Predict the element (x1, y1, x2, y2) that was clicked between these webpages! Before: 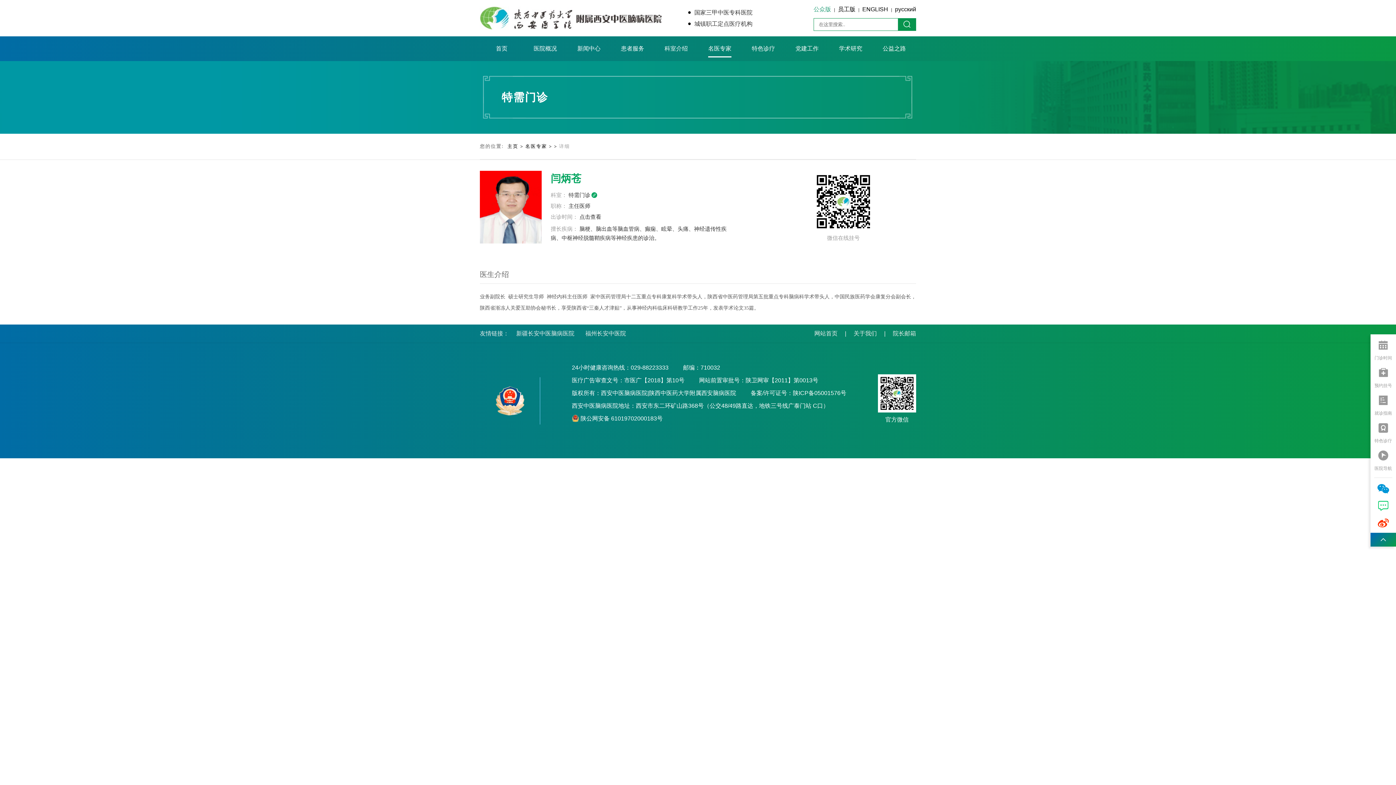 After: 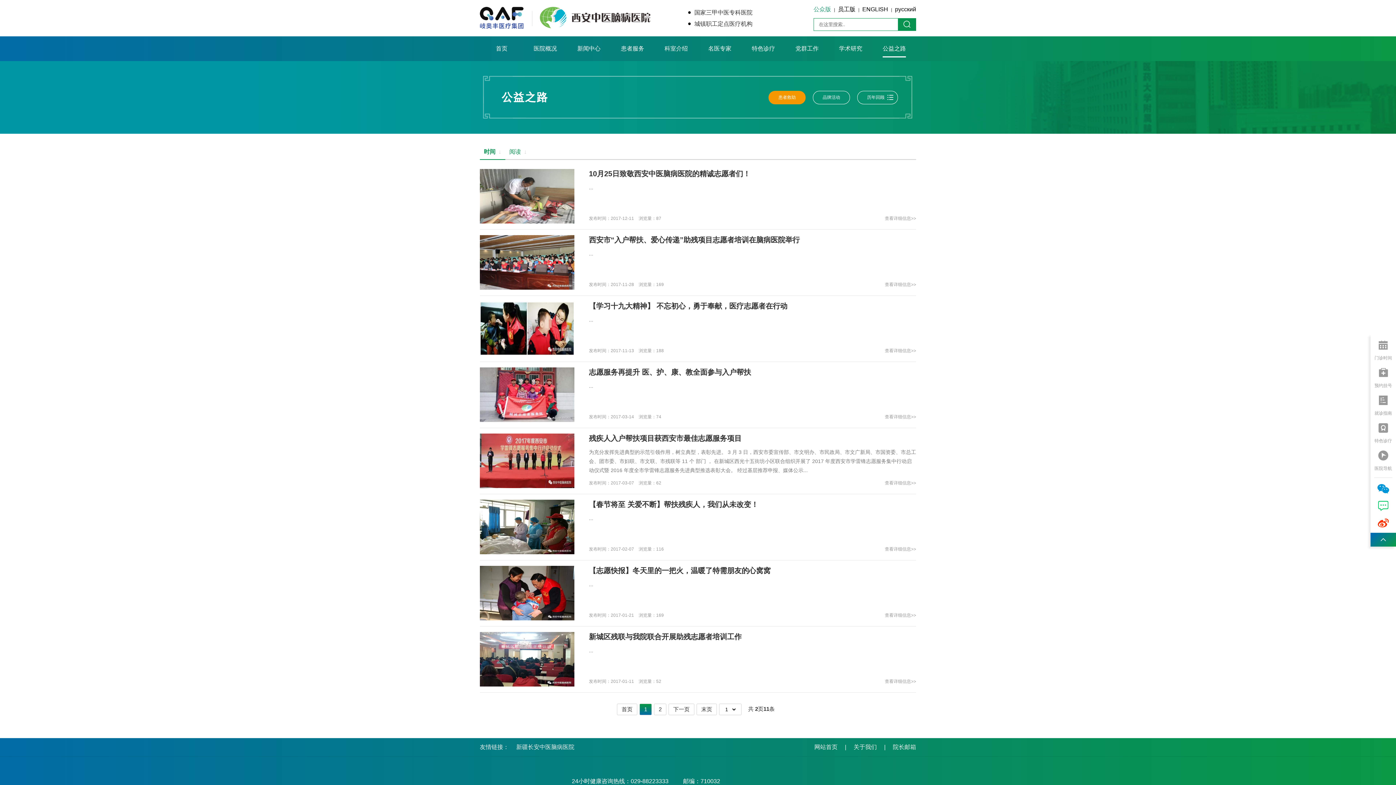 Action: bbox: (882, 36, 906, 61) label: 公益之路